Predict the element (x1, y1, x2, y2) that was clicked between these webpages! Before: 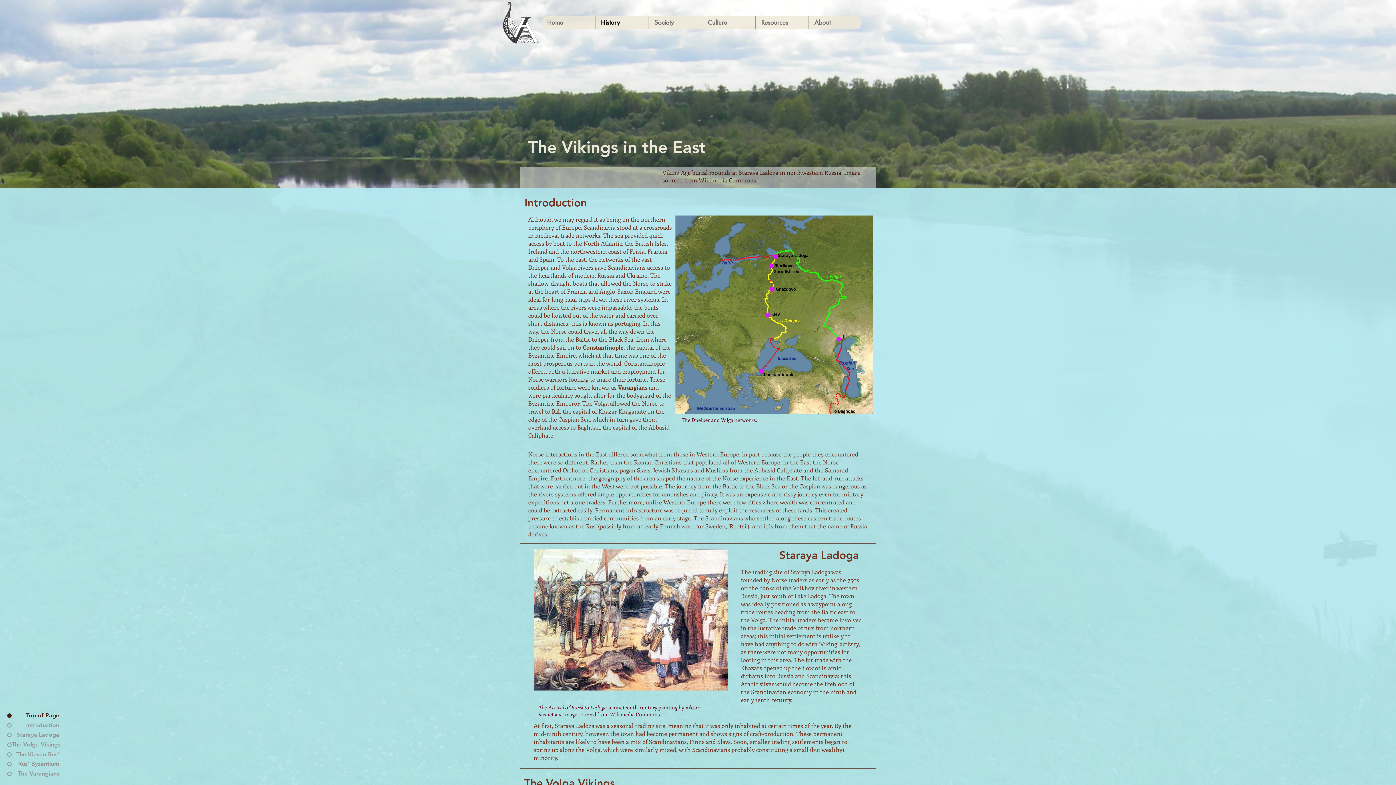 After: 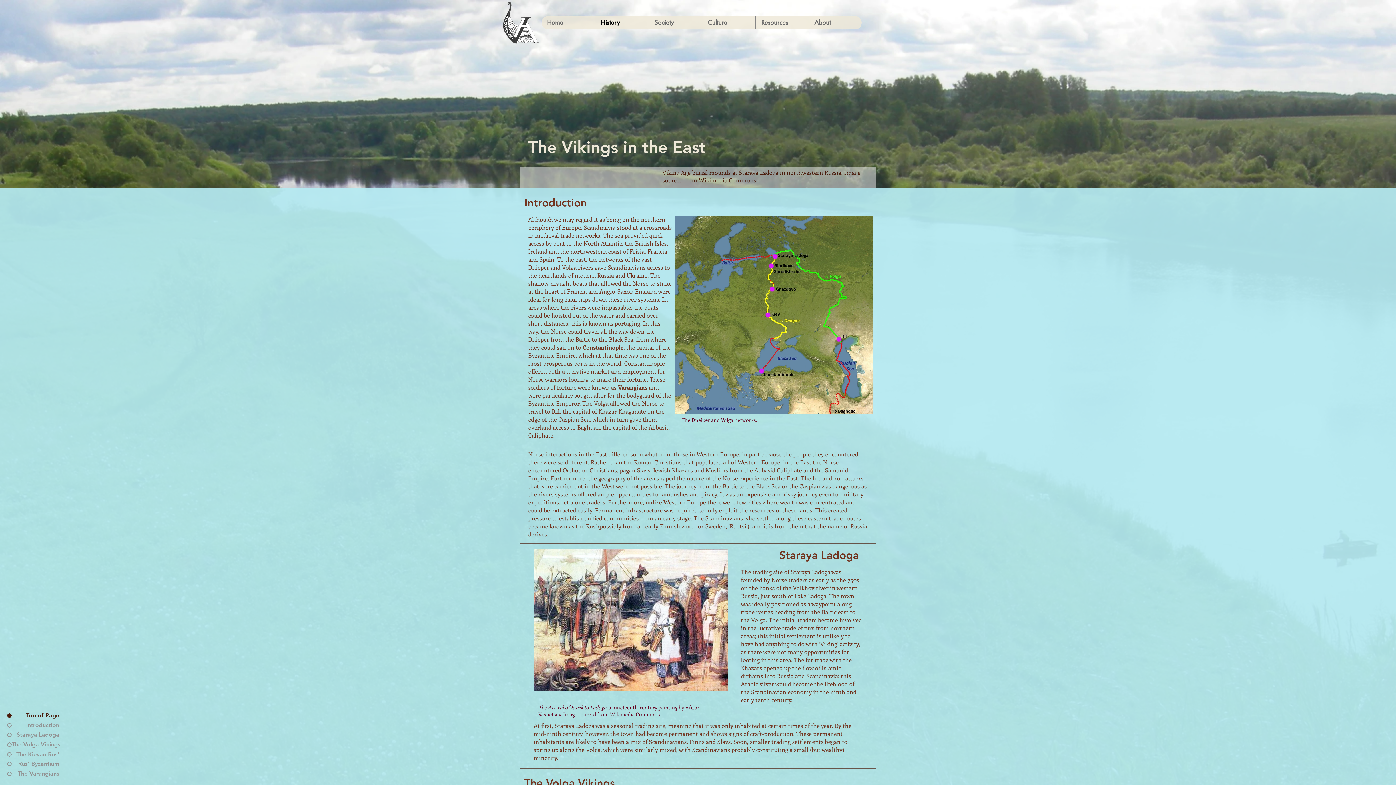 Action: label: Staraya Ladoga bbox: (7, 731, 65, 739)